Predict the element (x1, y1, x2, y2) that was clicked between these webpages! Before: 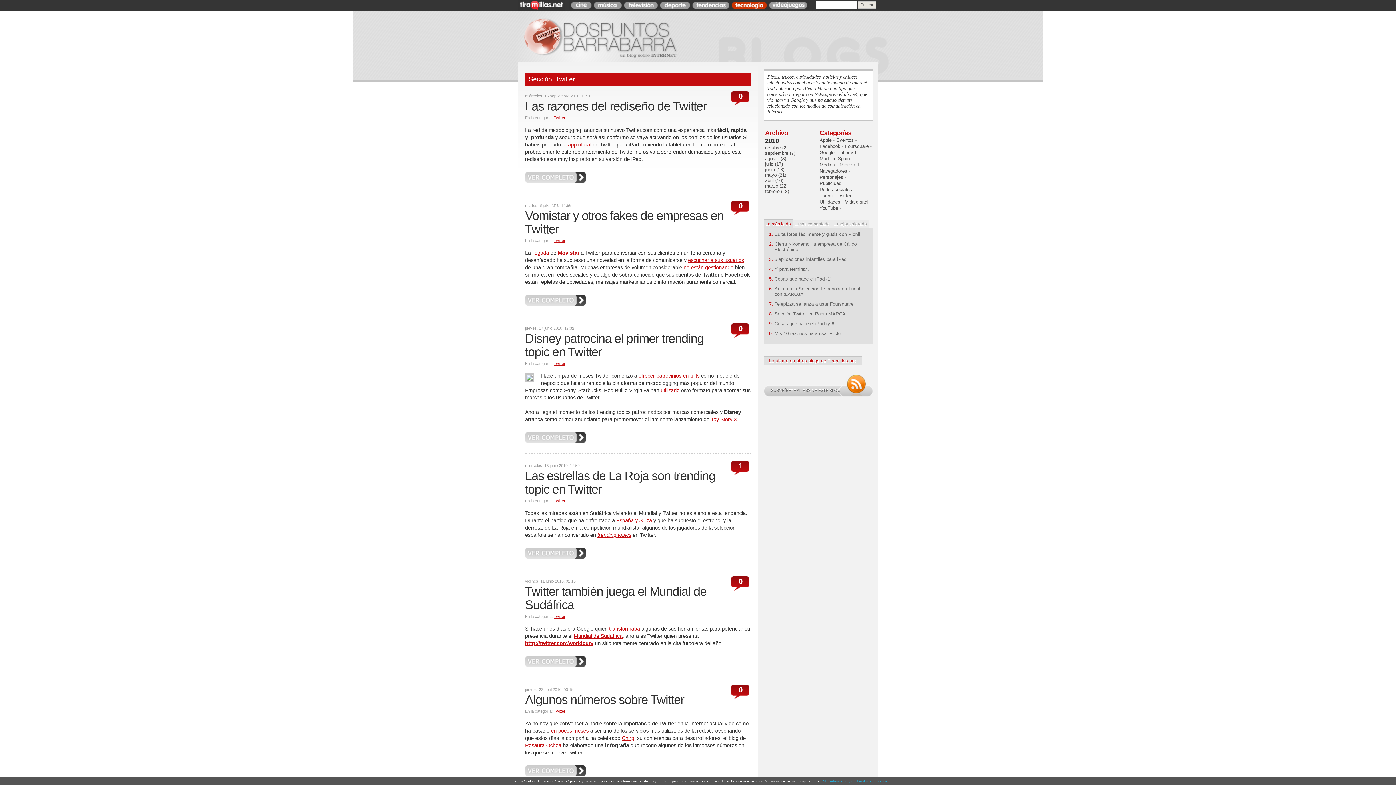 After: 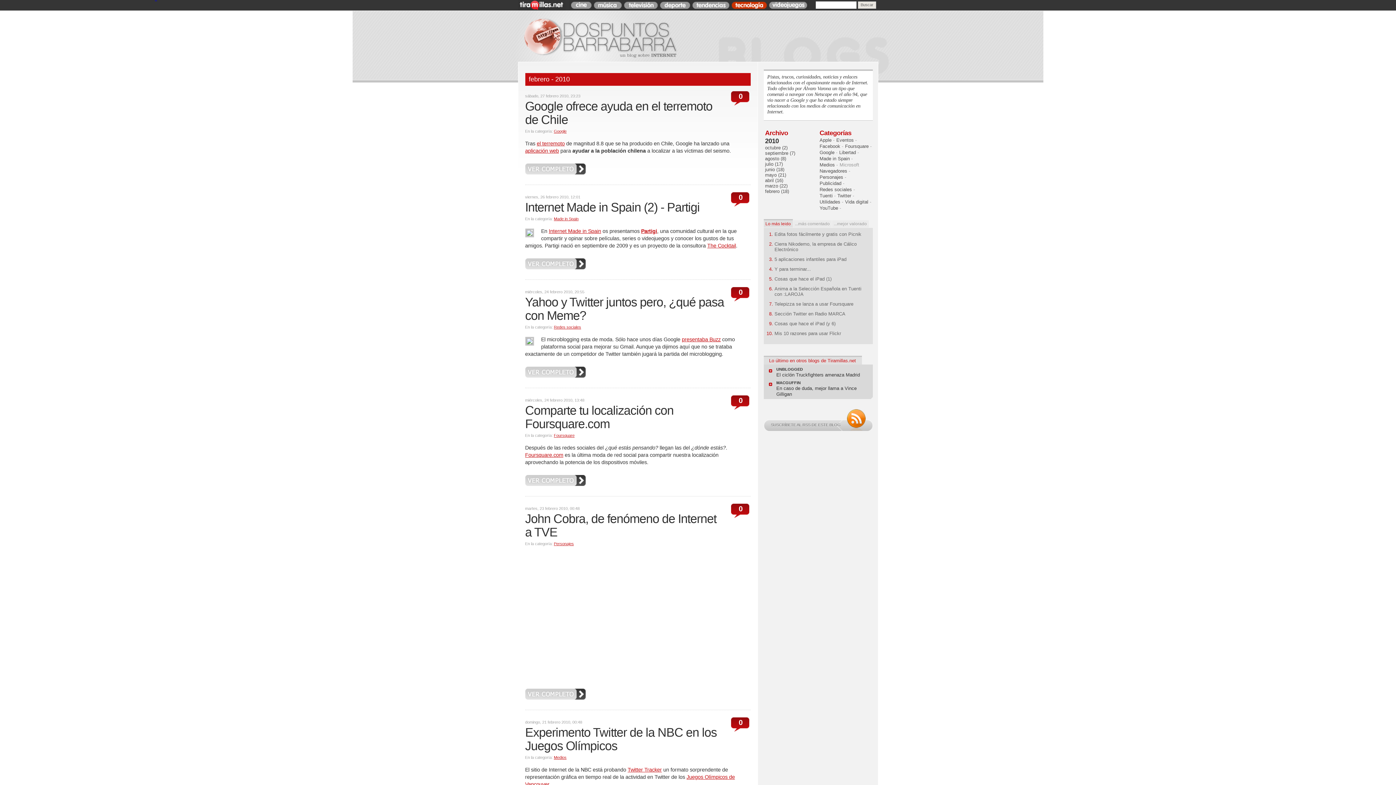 Action: bbox: (765, 188, 789, 194) label: febrero (18)